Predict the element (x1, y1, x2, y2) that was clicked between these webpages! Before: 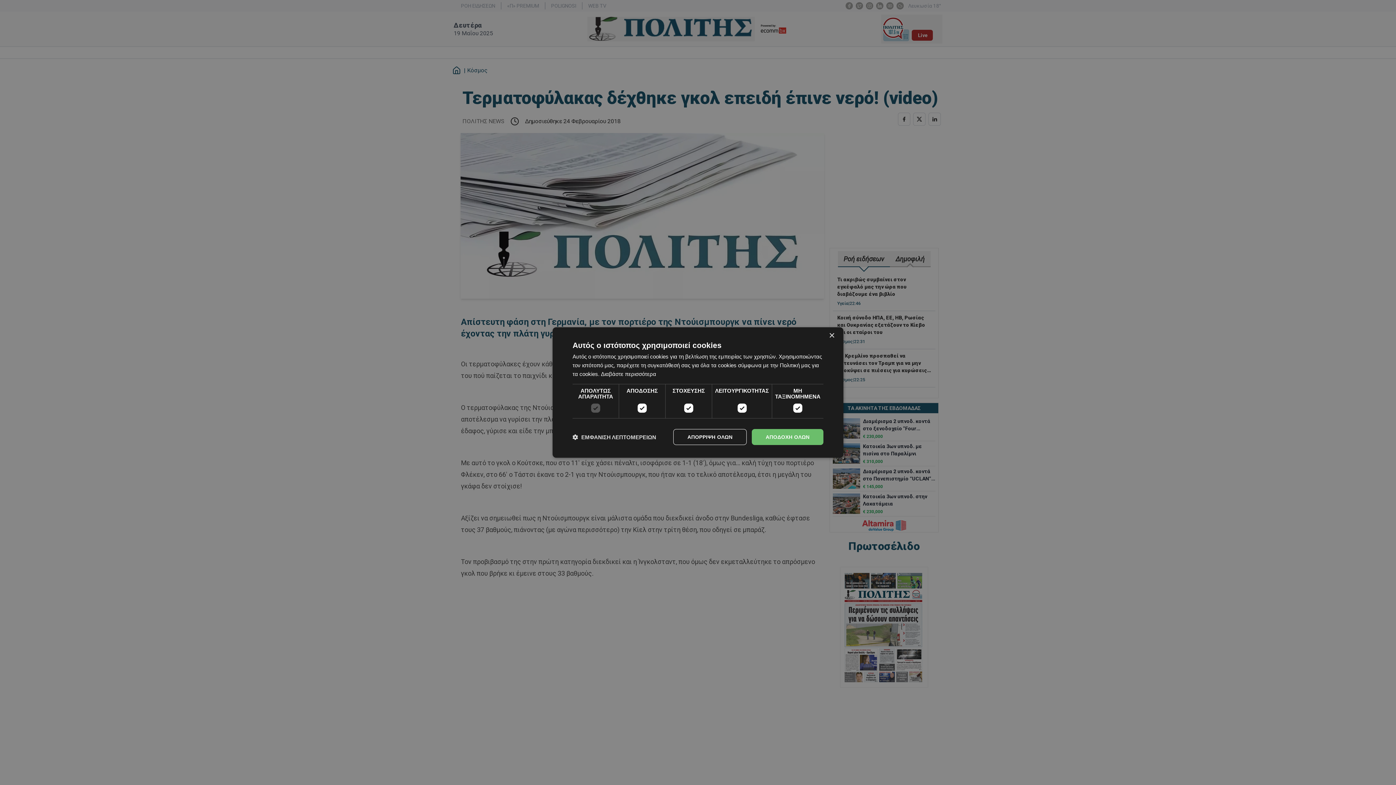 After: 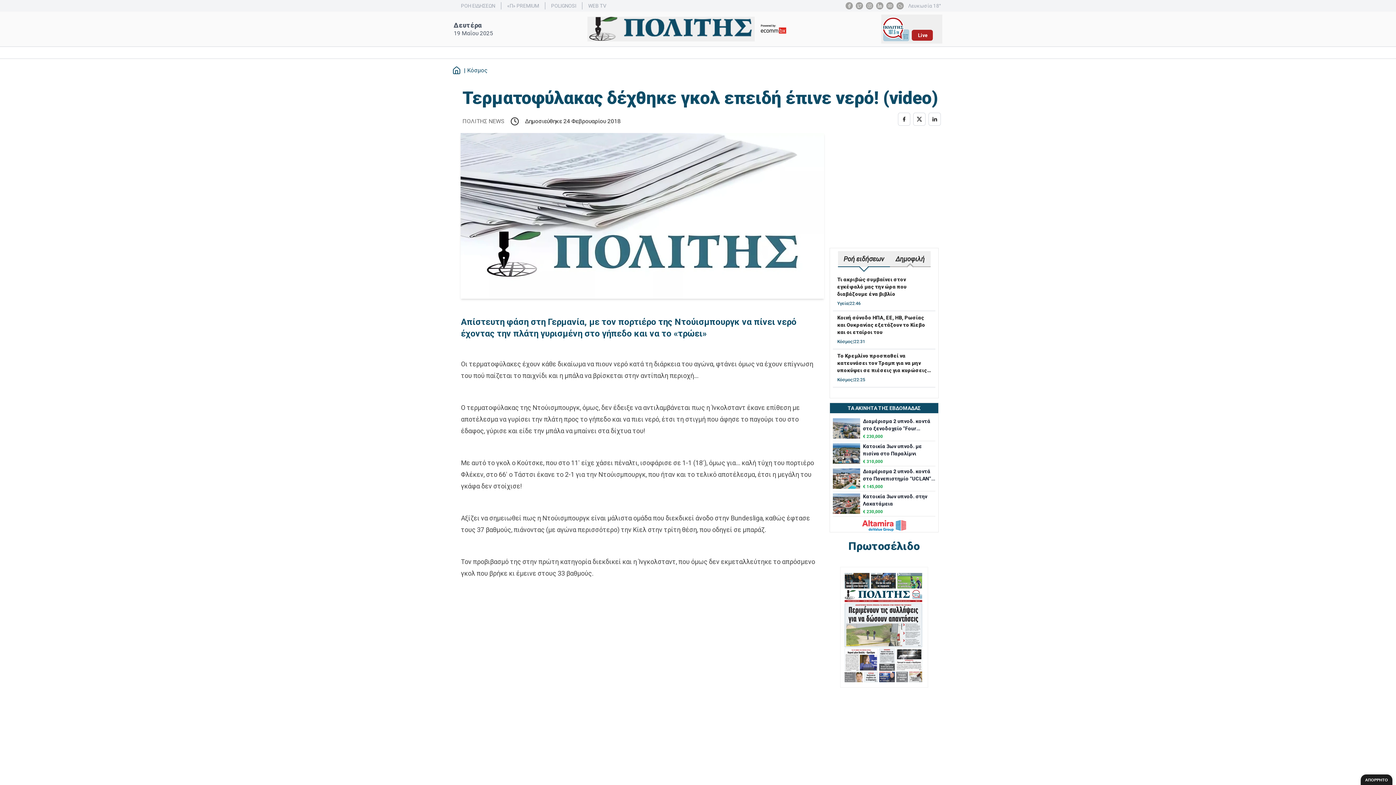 Action: label: Close bbox: (829, 333, 834, 338)